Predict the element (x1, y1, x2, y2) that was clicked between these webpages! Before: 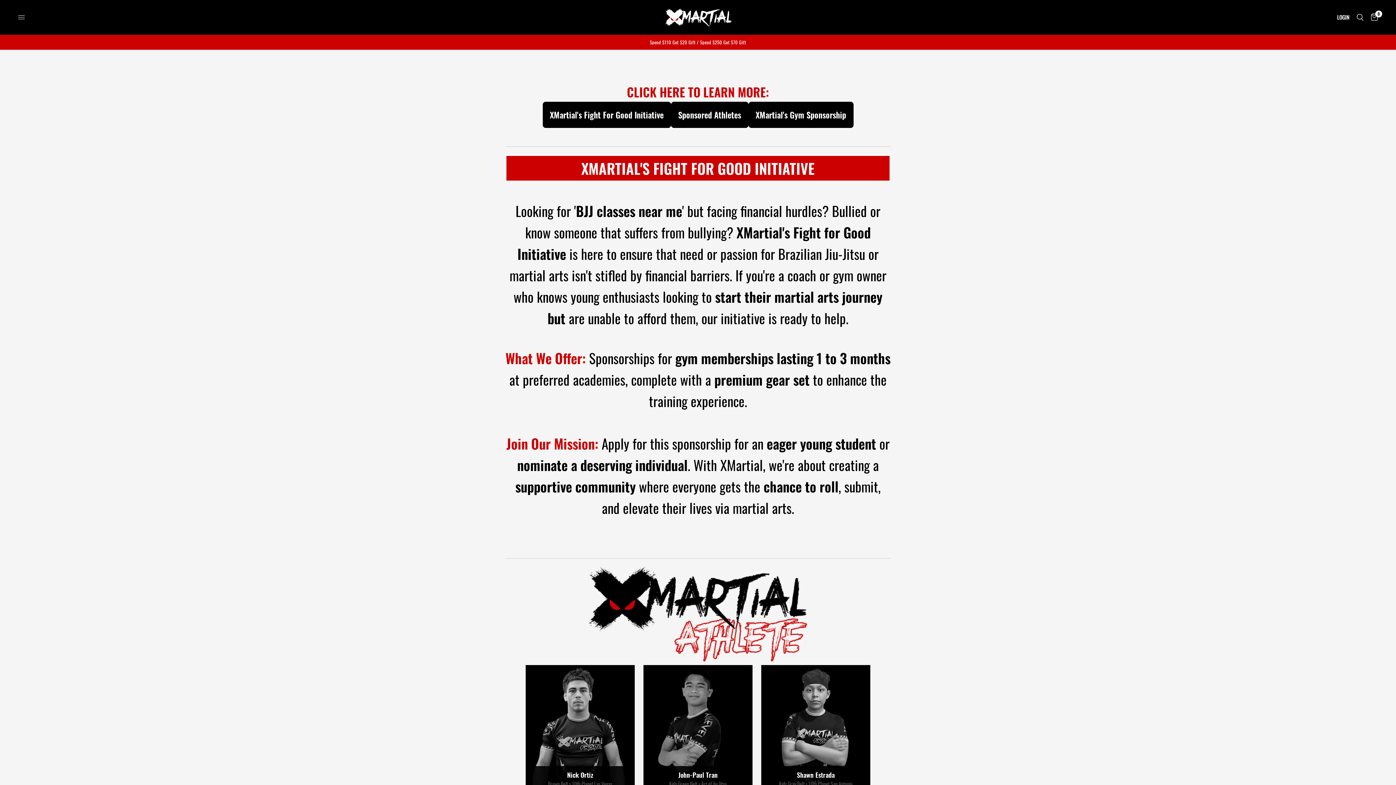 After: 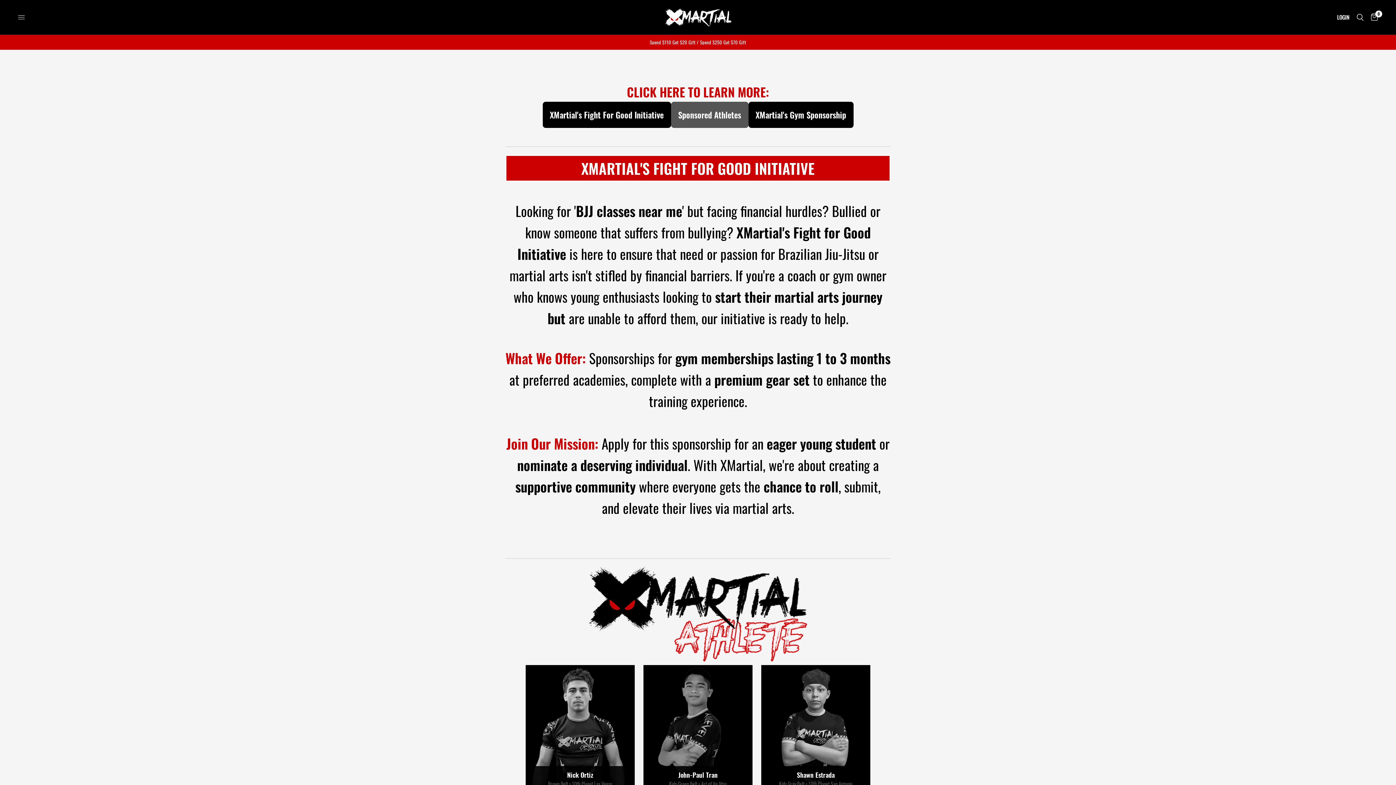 Action: label: Sponsored Athletes bbox: (671, 101, 748, 128)